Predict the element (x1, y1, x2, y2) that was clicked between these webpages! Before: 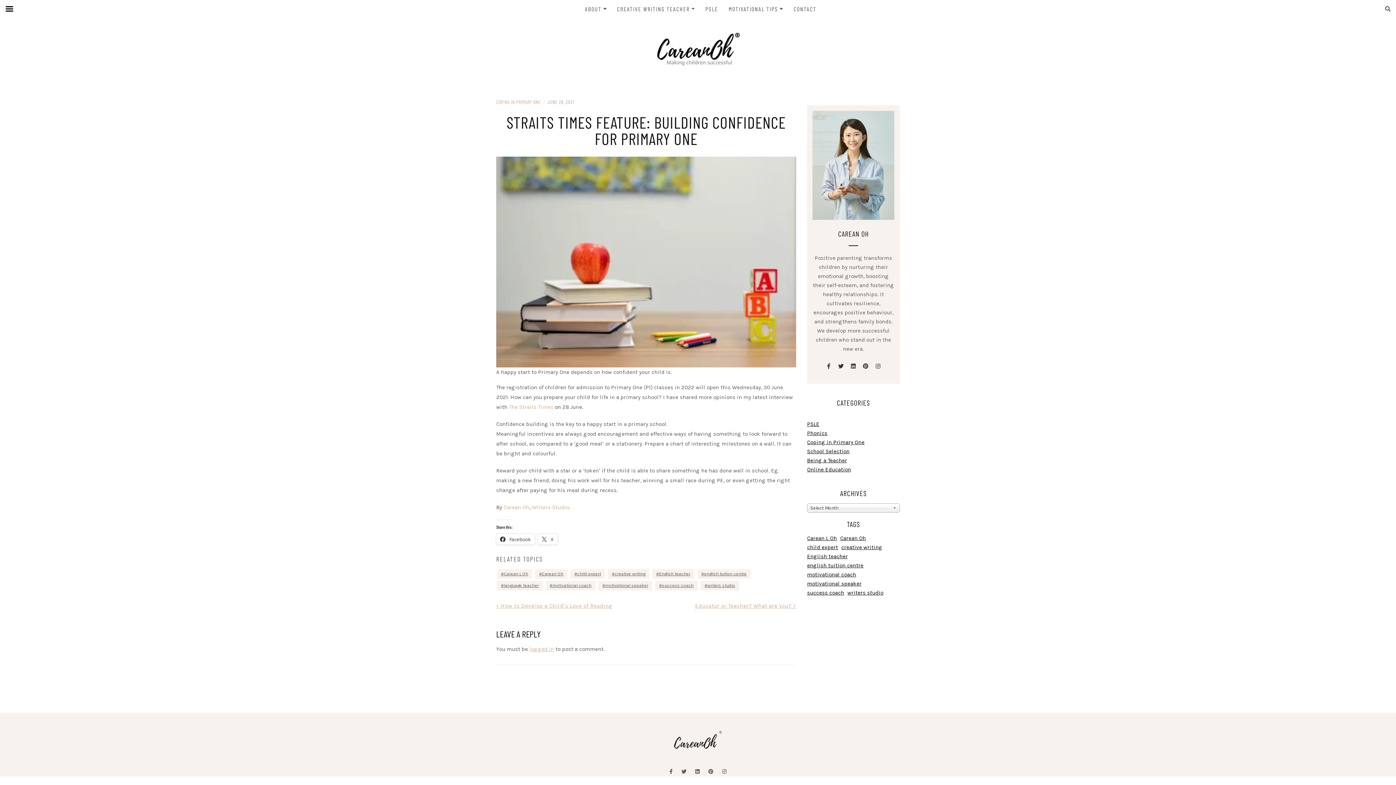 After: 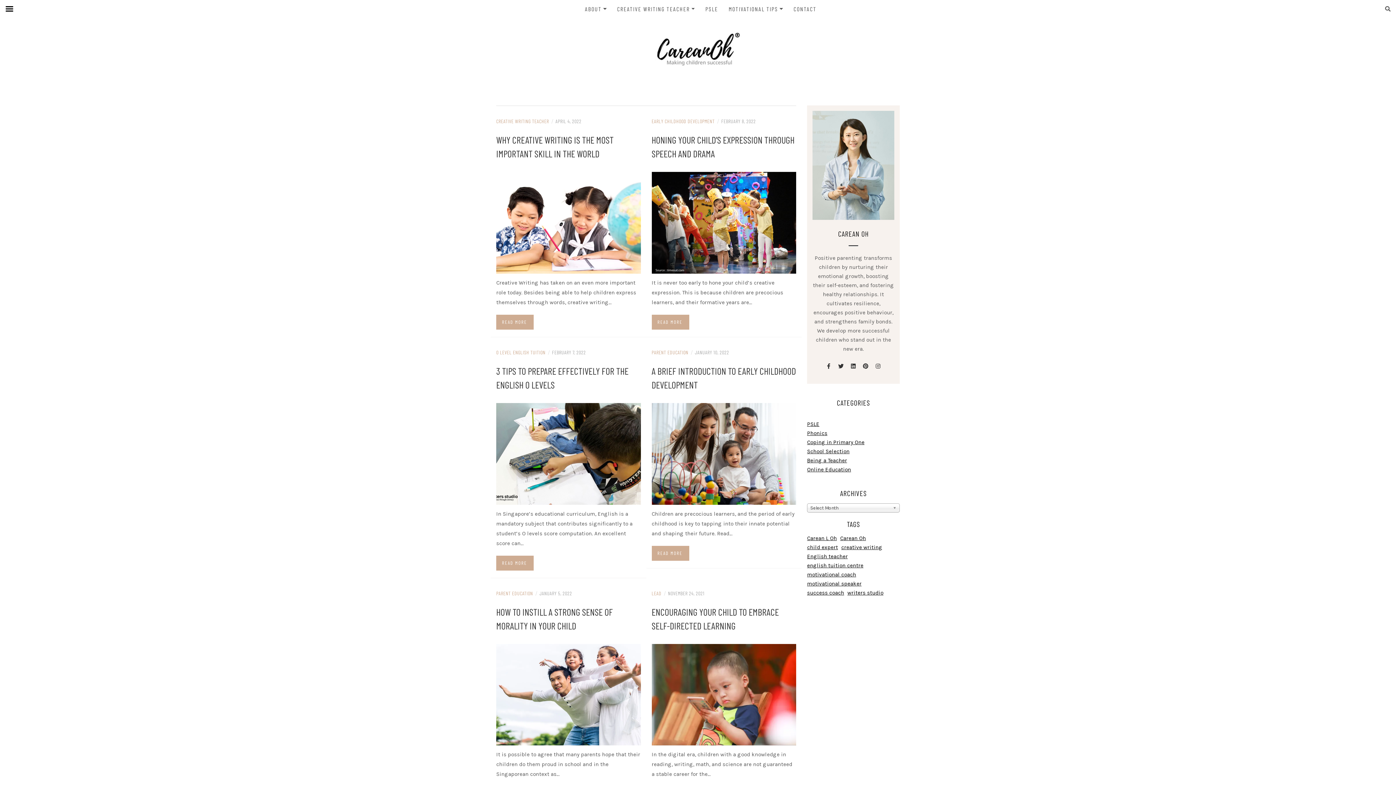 Action: bbox: (841, 543, 882, 552) label: creative writing (43 items)